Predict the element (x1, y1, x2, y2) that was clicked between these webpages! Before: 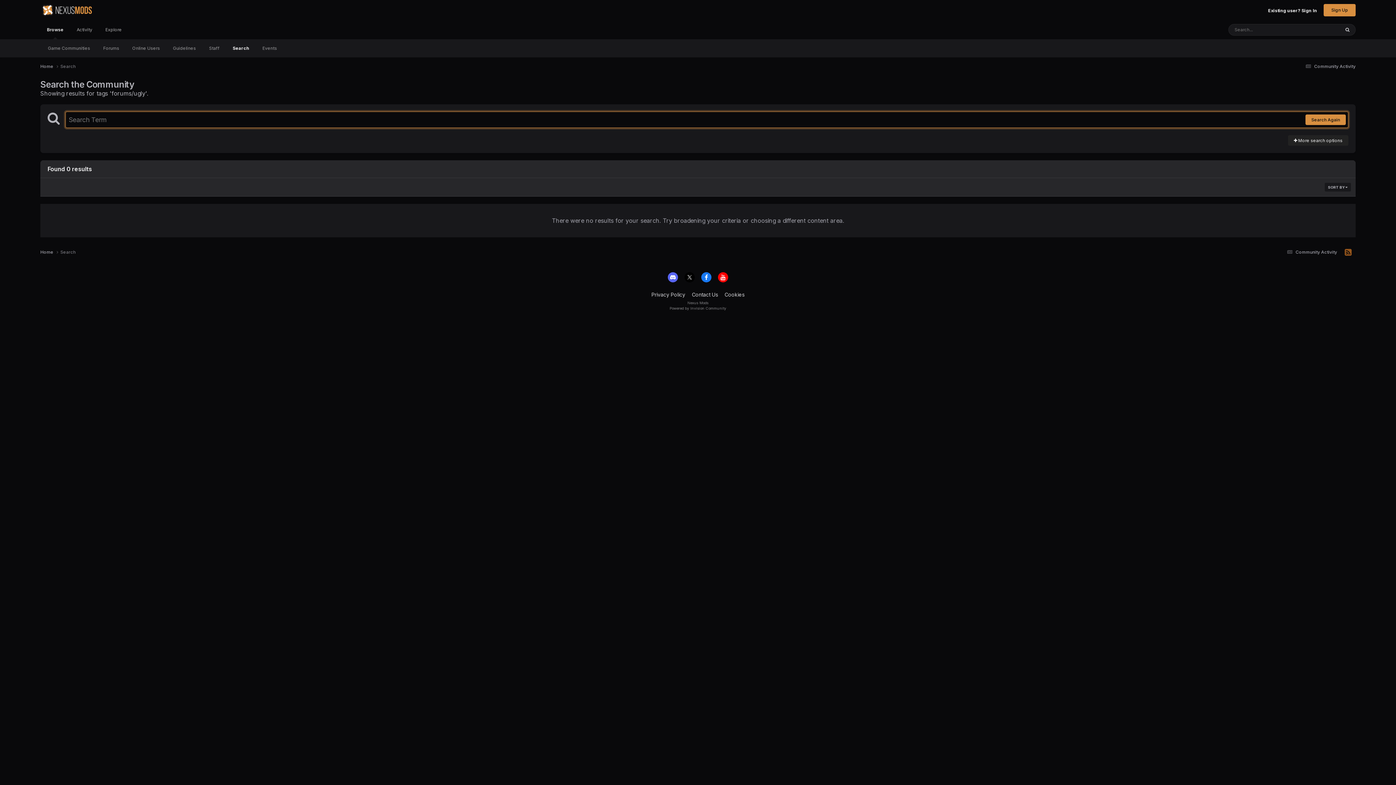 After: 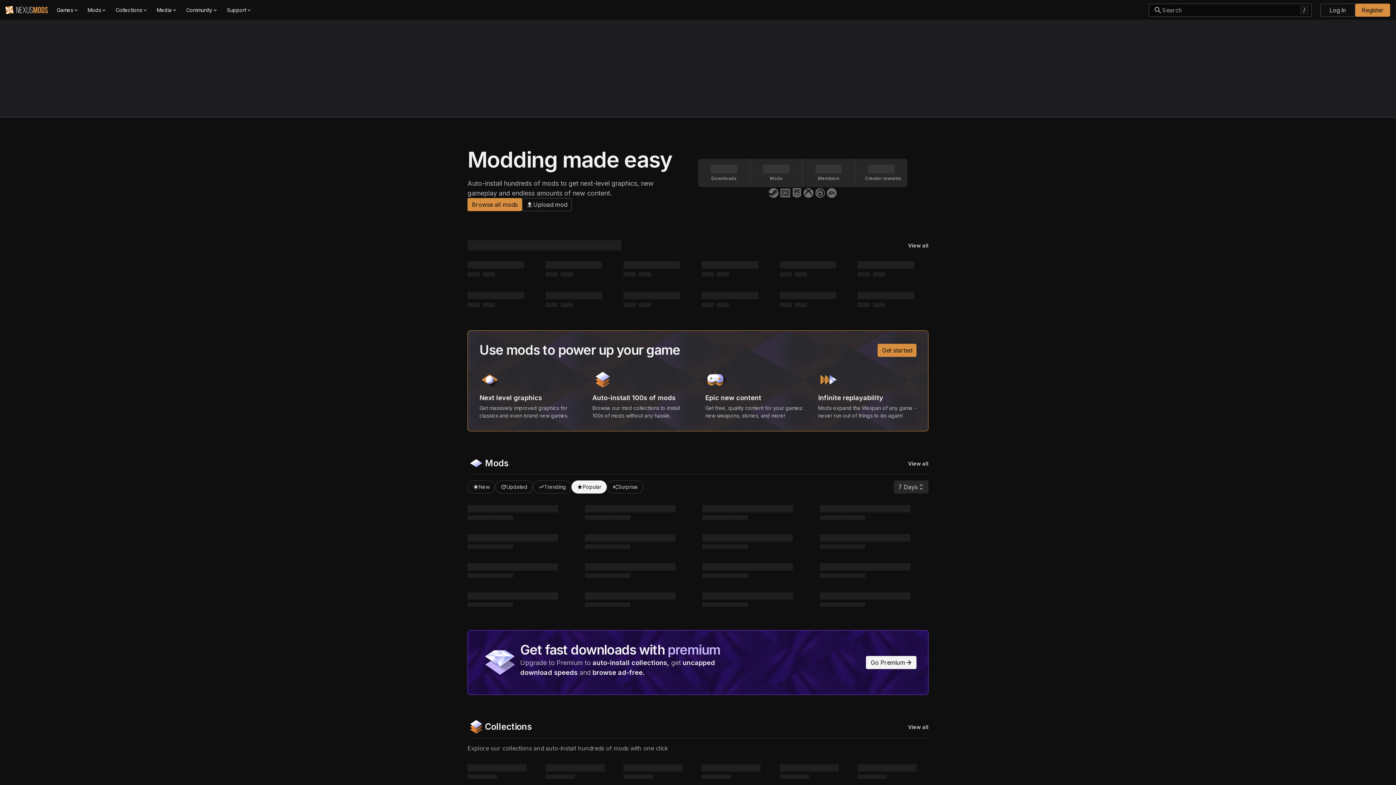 Action: bbox: (40, 0, 93, 20)